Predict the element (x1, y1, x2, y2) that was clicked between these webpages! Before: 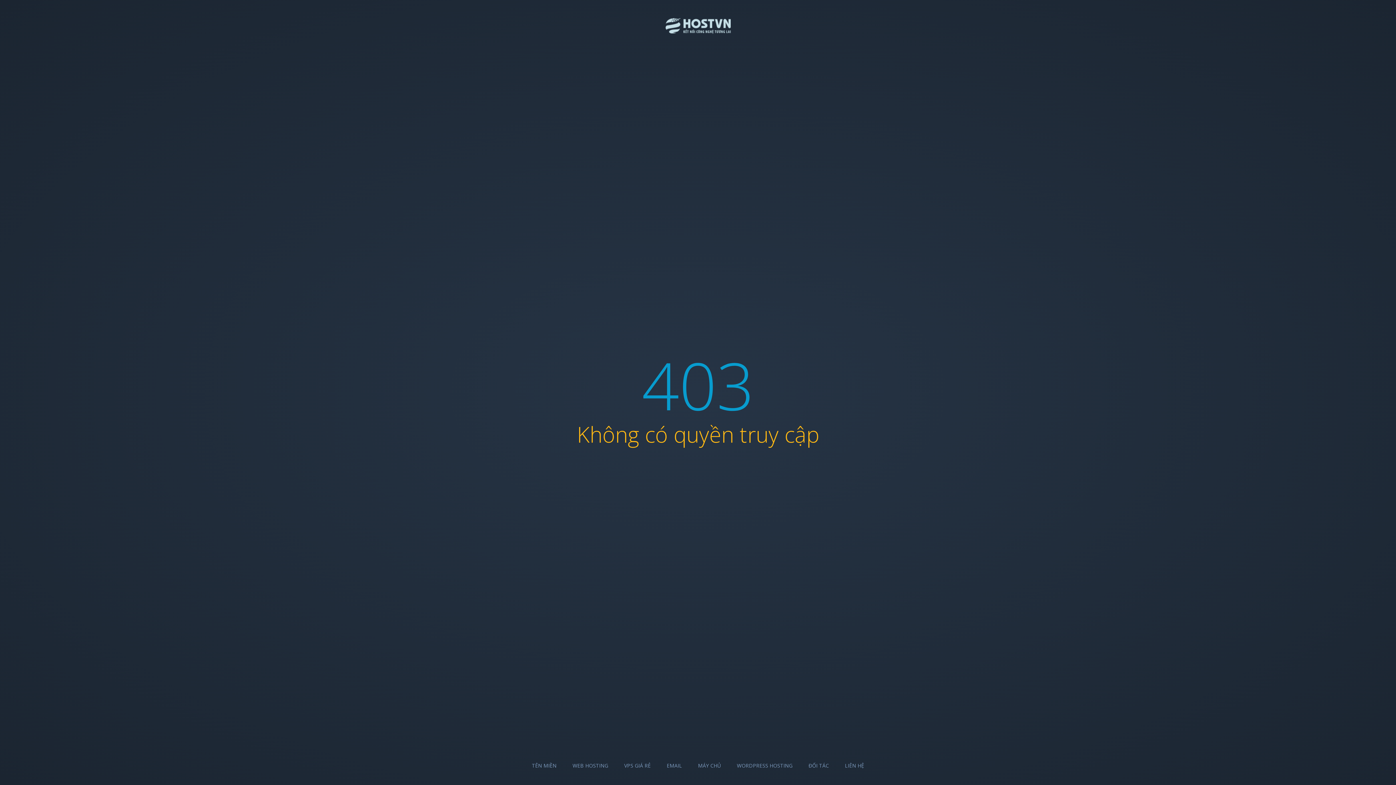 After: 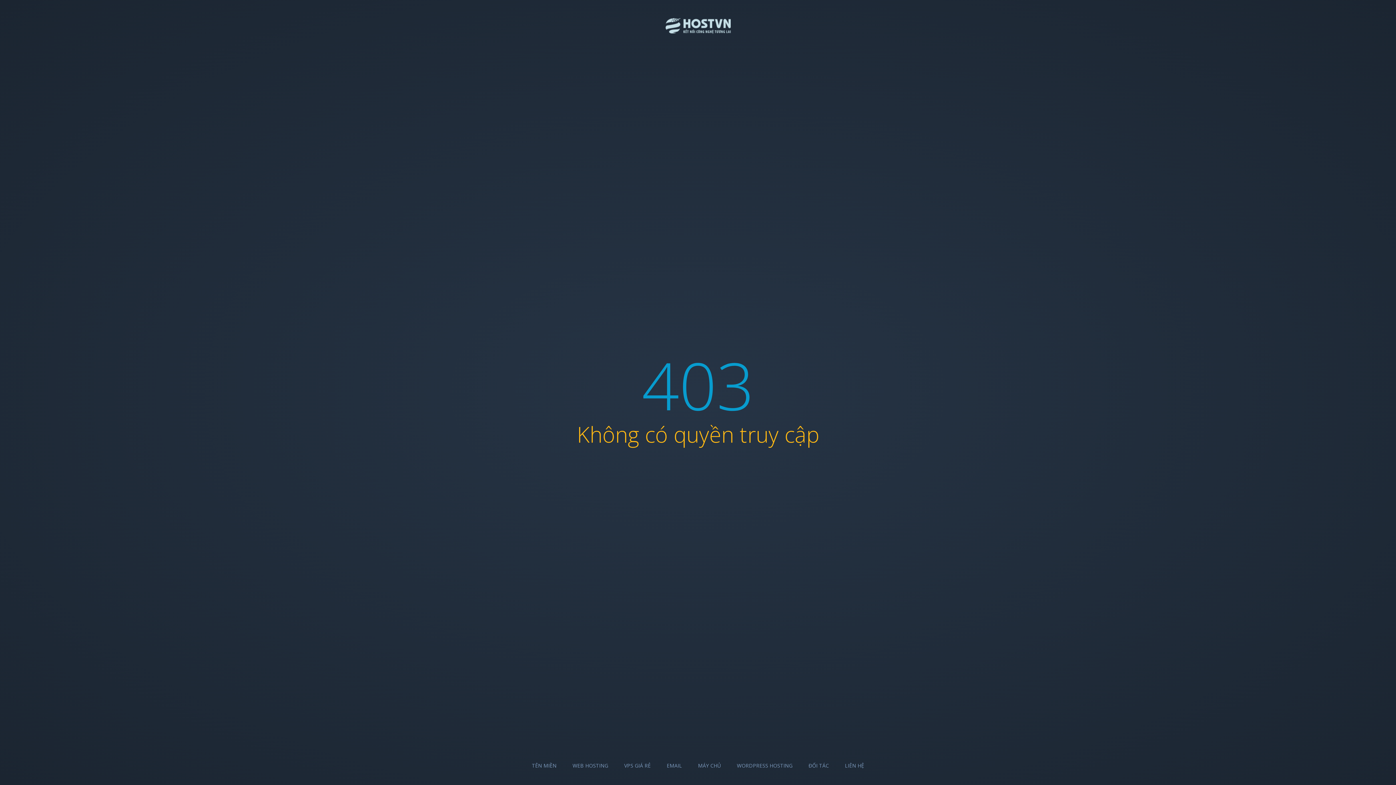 Action: label: TÊN MIỀN bbox: (532, 762, 556, 769)